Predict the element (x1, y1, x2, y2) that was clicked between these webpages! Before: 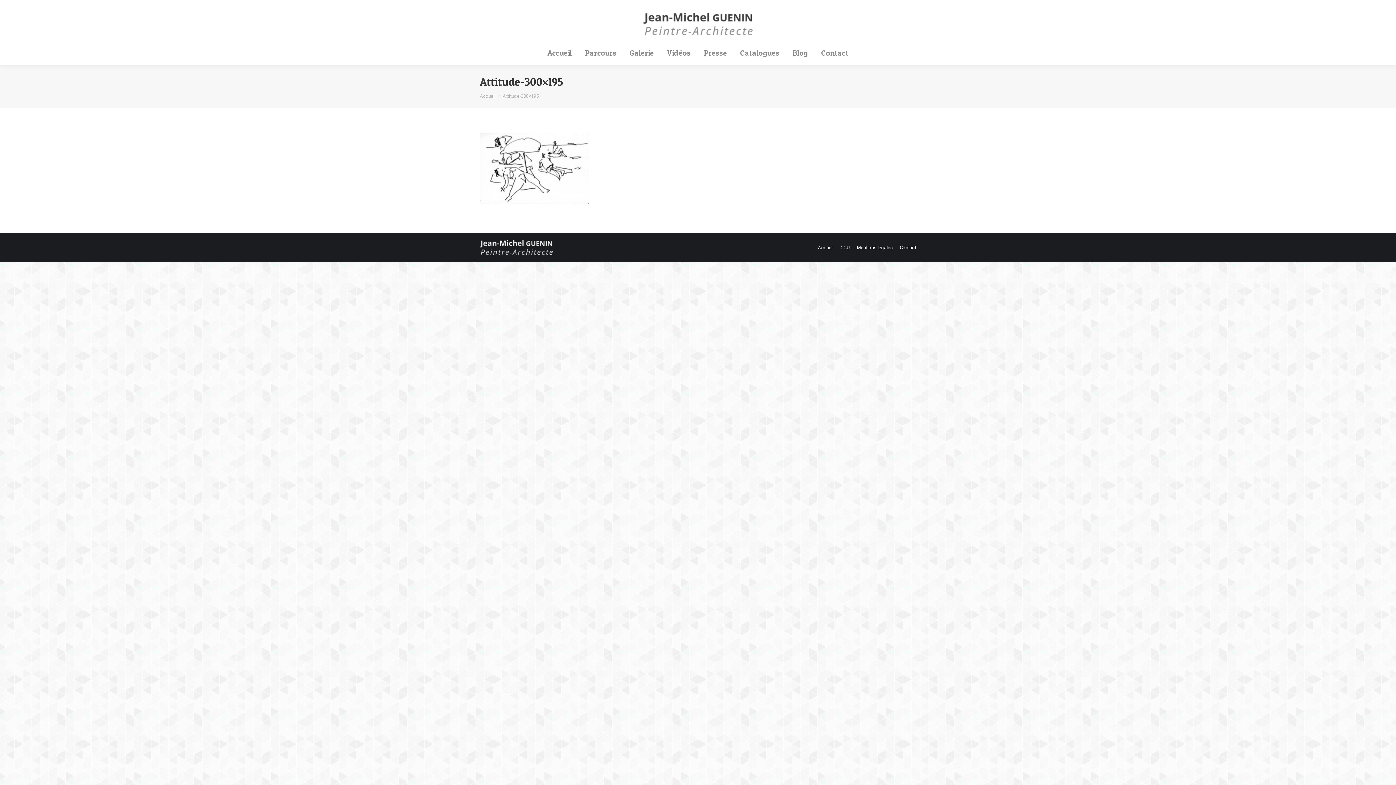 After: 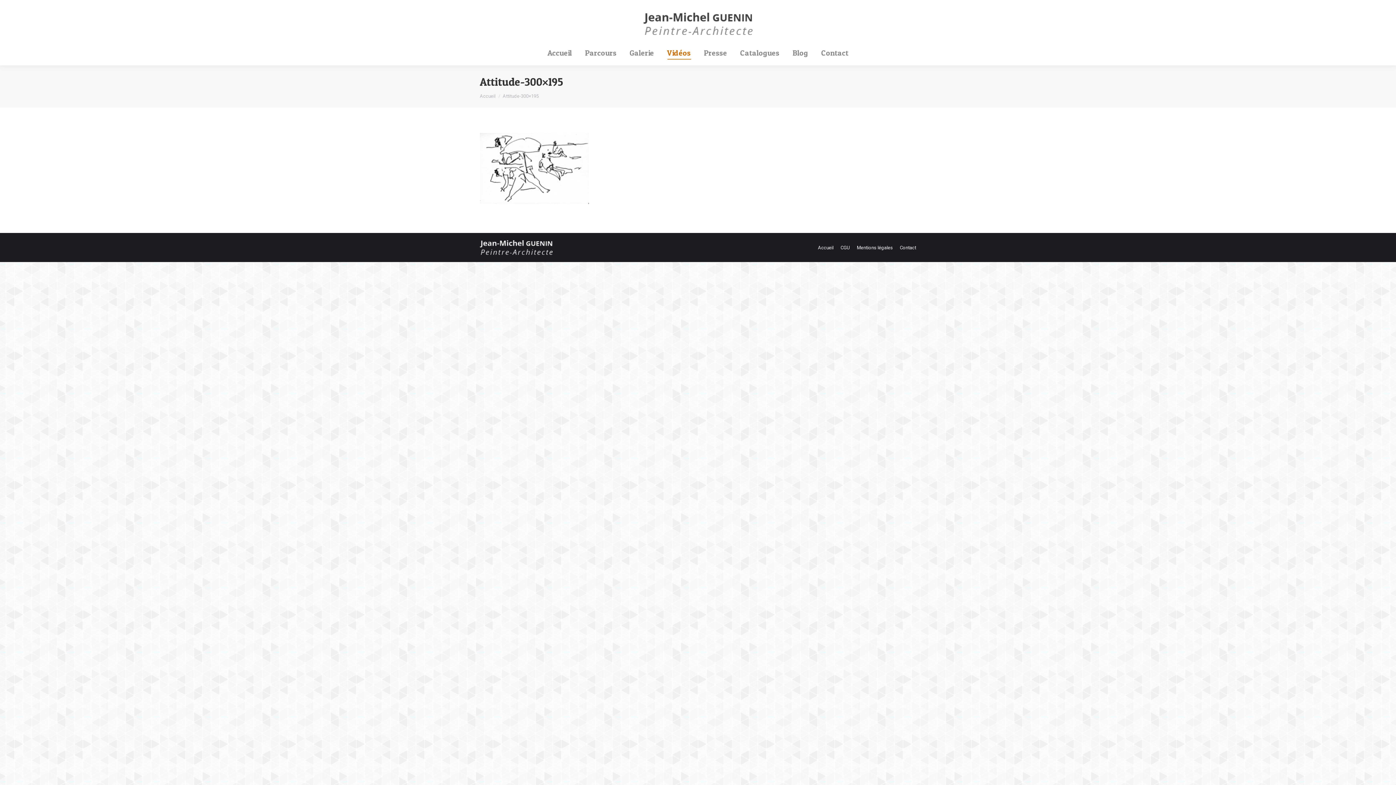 Action: bbox: (665, 46, 692, 58) label: Vidéos